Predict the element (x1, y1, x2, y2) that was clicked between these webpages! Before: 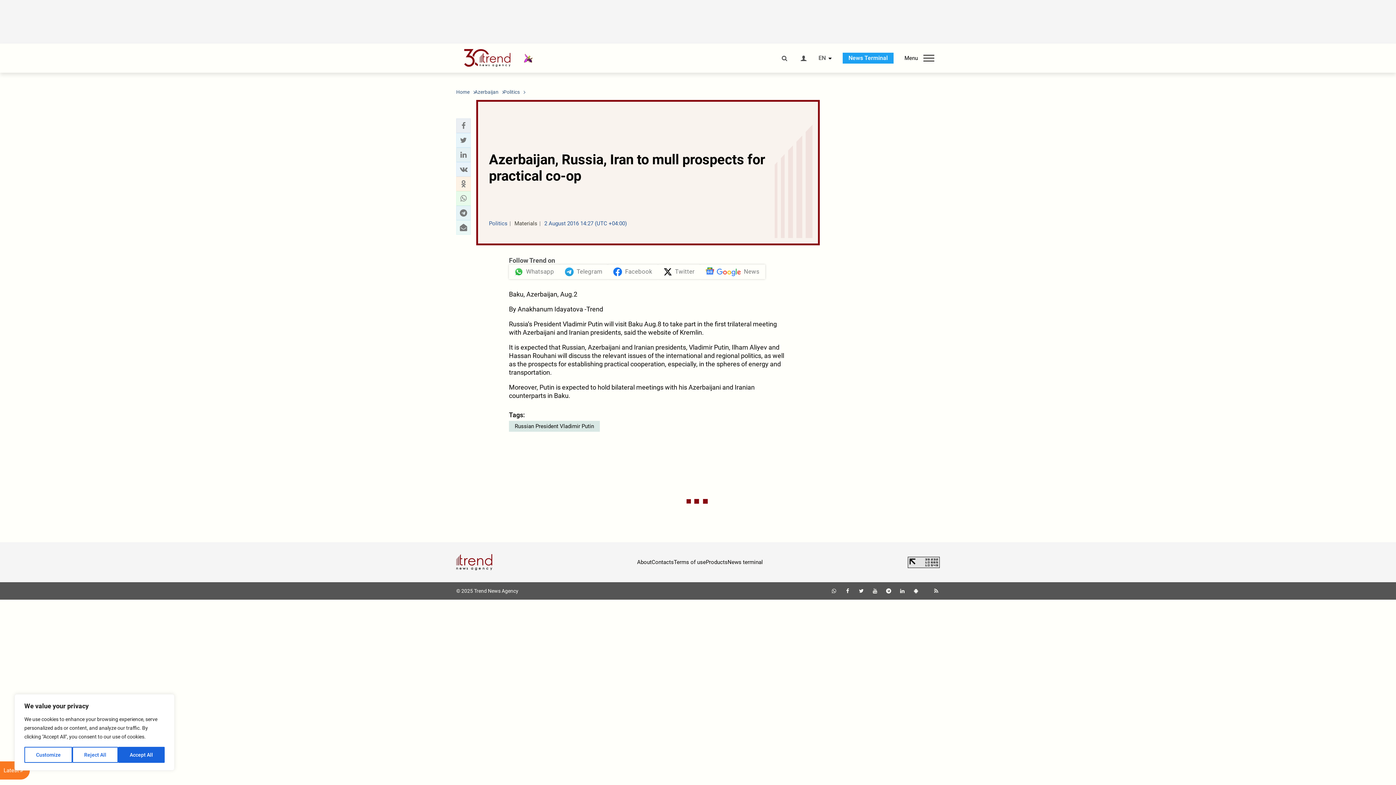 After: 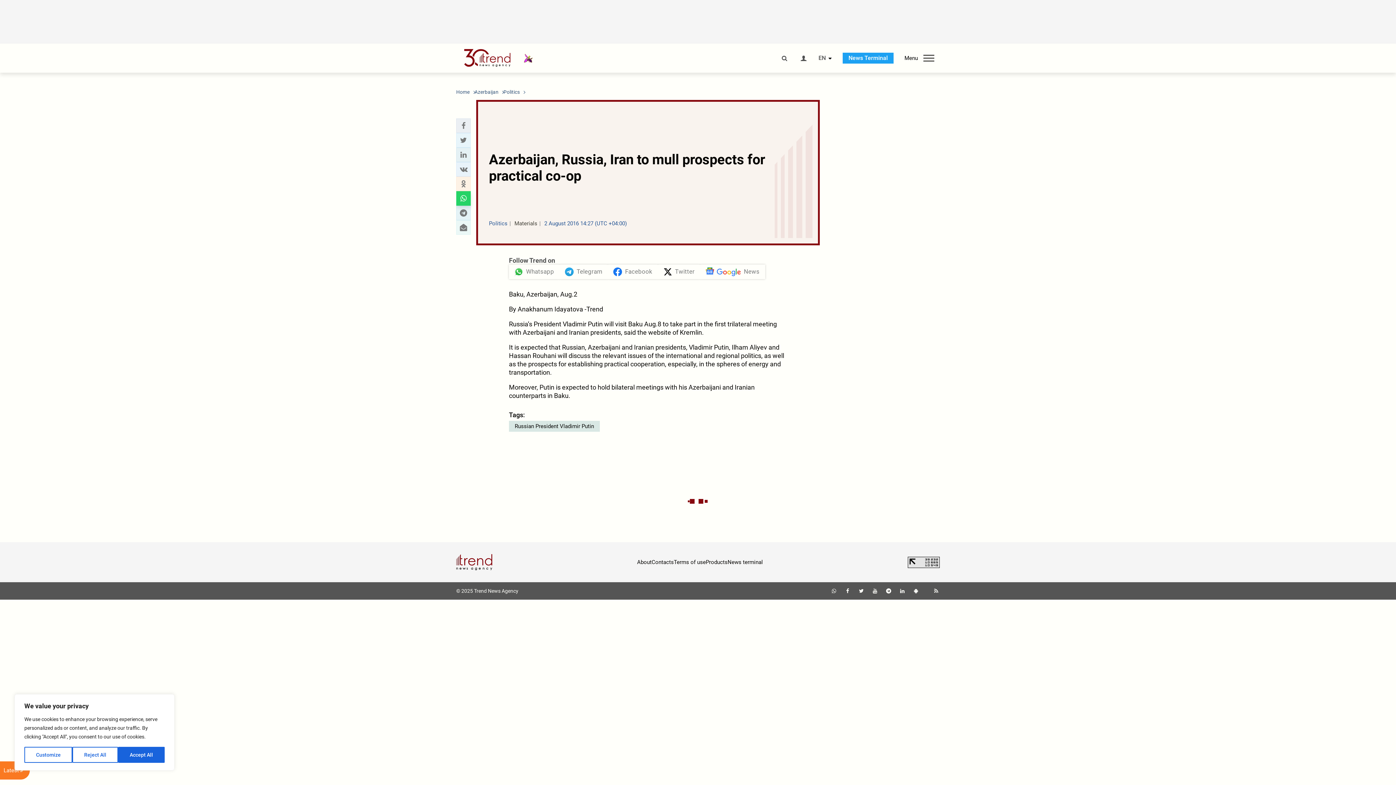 Action: label: whatsapp sharing bbox: (458, 193, 468, 203)